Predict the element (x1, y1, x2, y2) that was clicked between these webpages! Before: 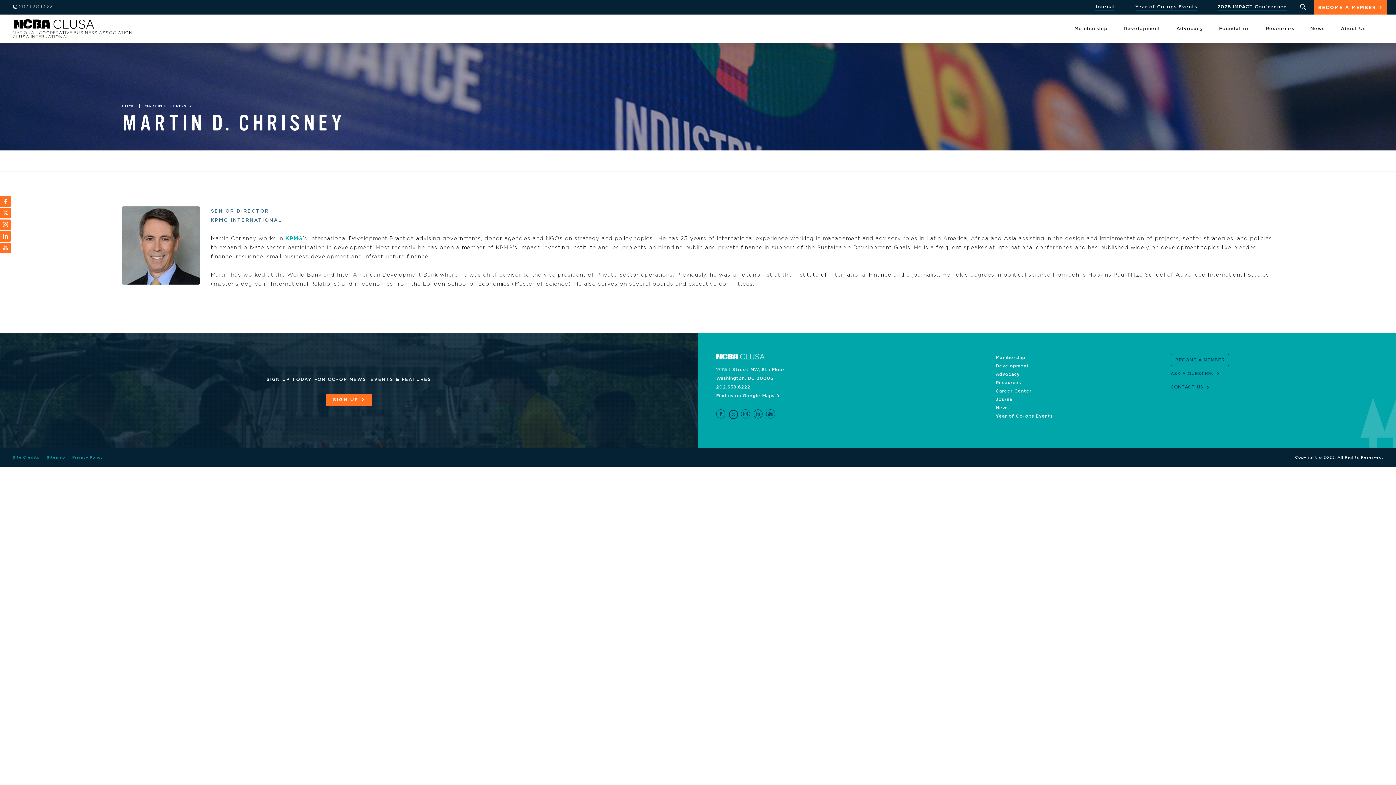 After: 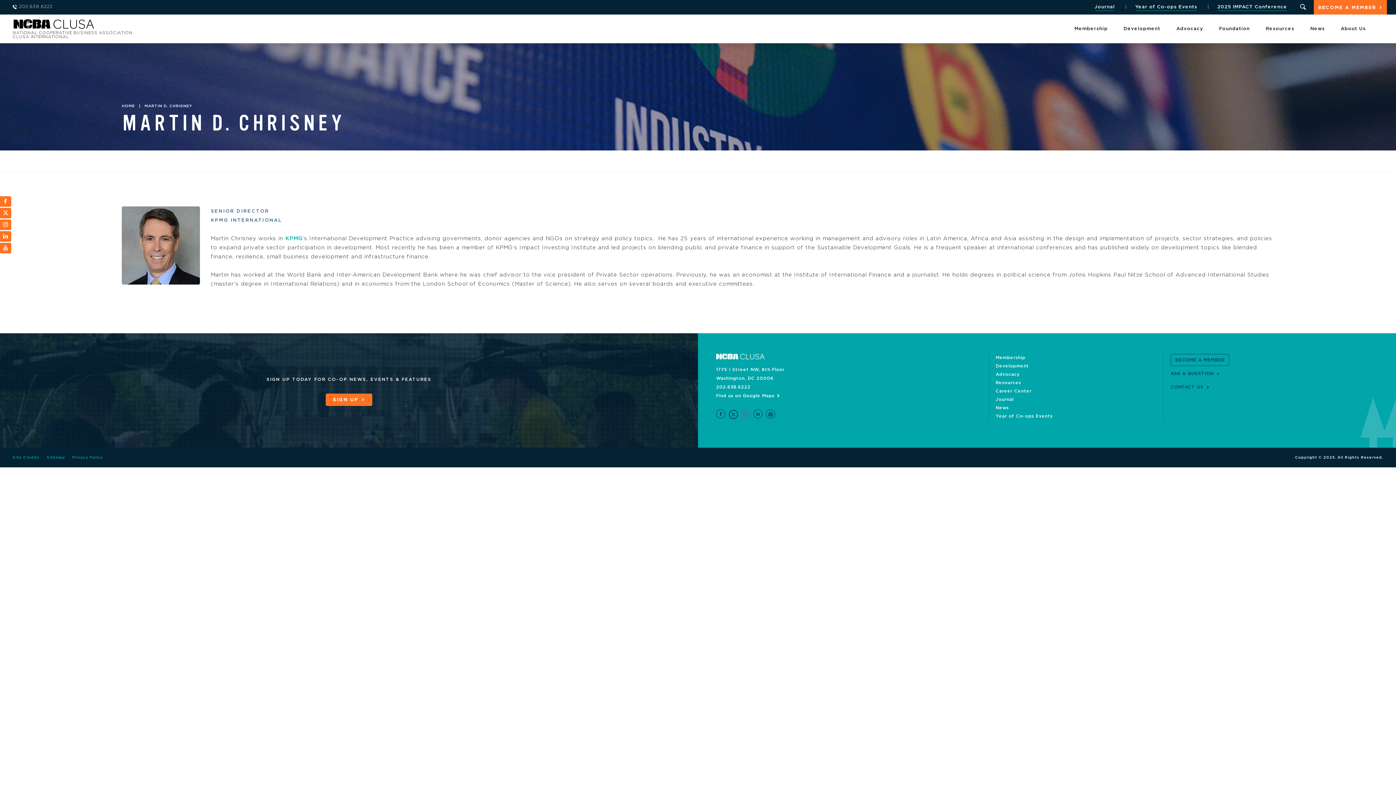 Action: bbox: (741, 409, 750, 418)